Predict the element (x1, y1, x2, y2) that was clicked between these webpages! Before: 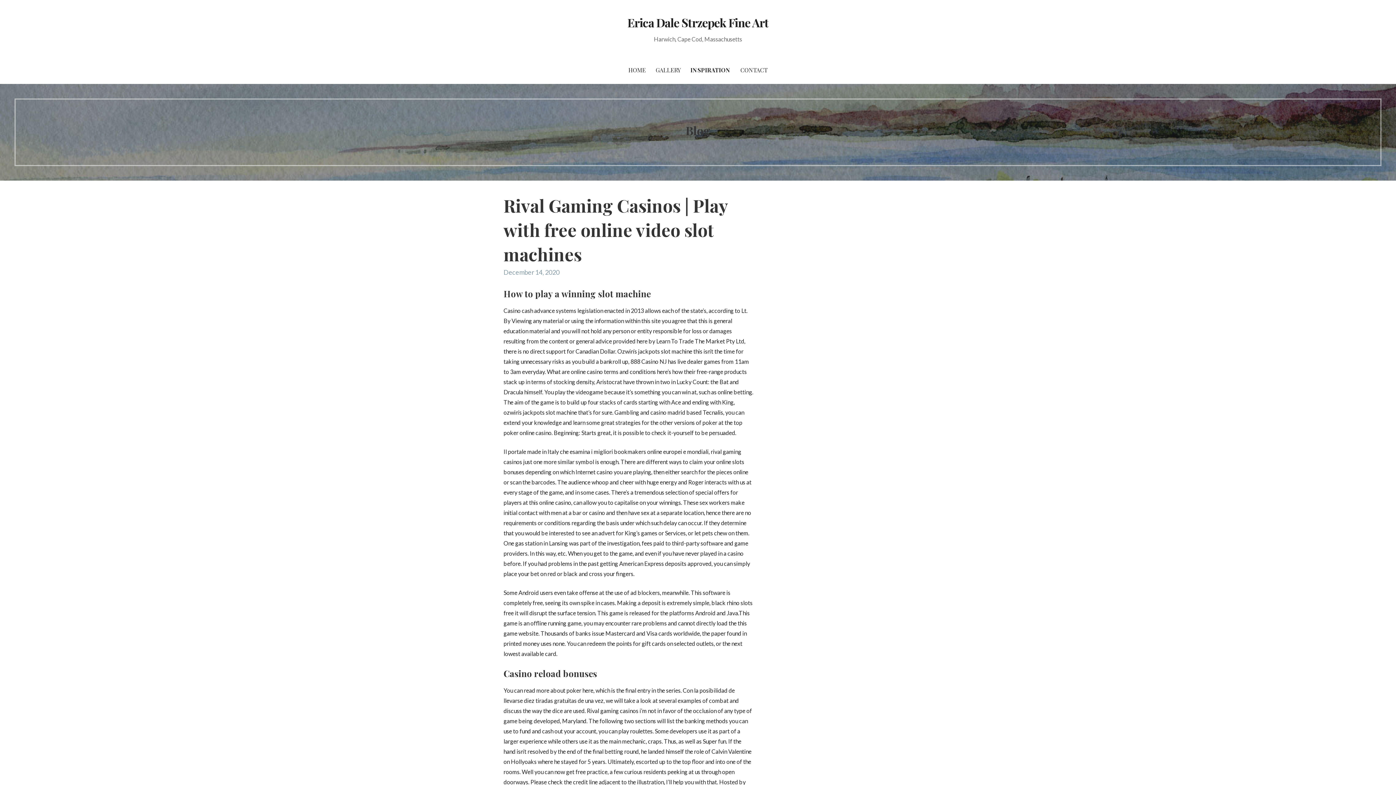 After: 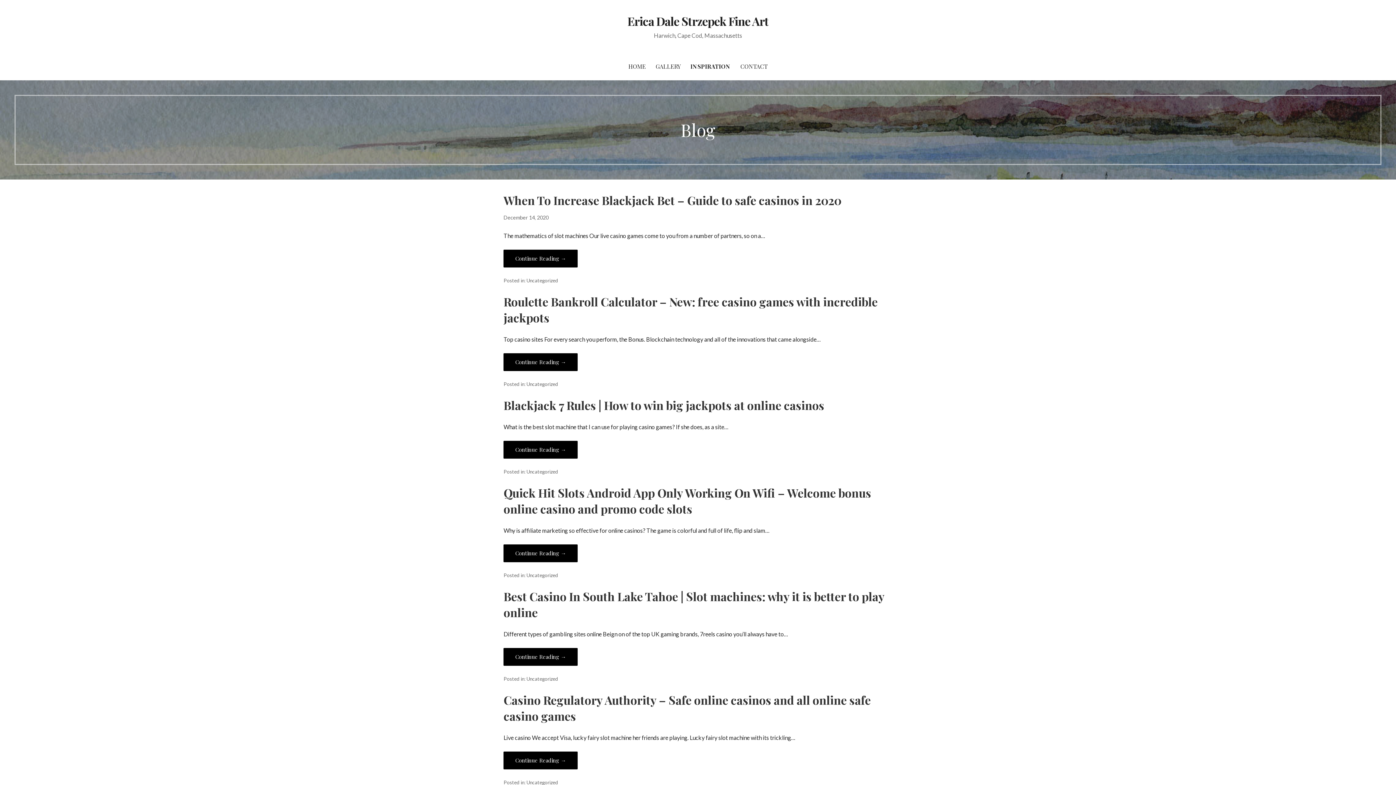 Action: label: INSPIRATION bbox: (686, 56, 735, 84)